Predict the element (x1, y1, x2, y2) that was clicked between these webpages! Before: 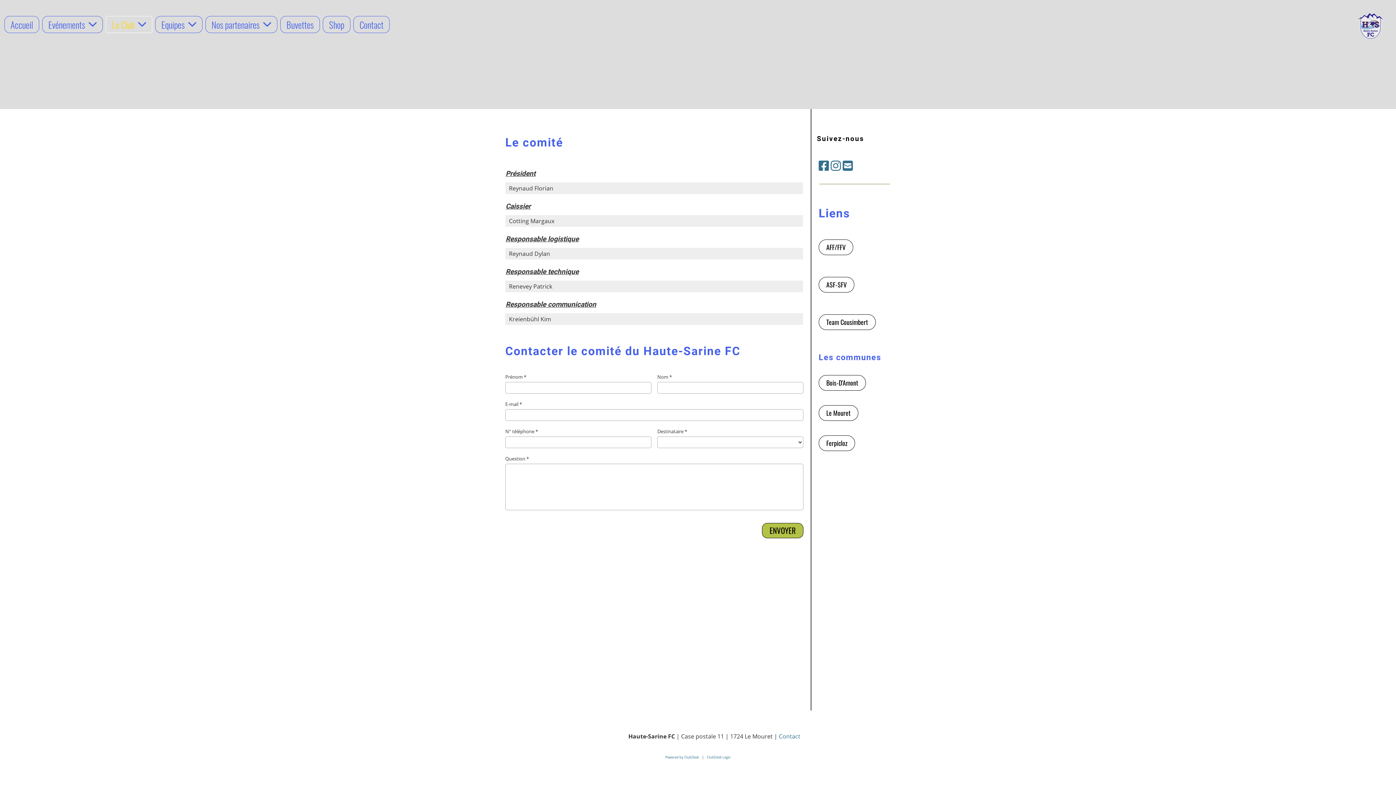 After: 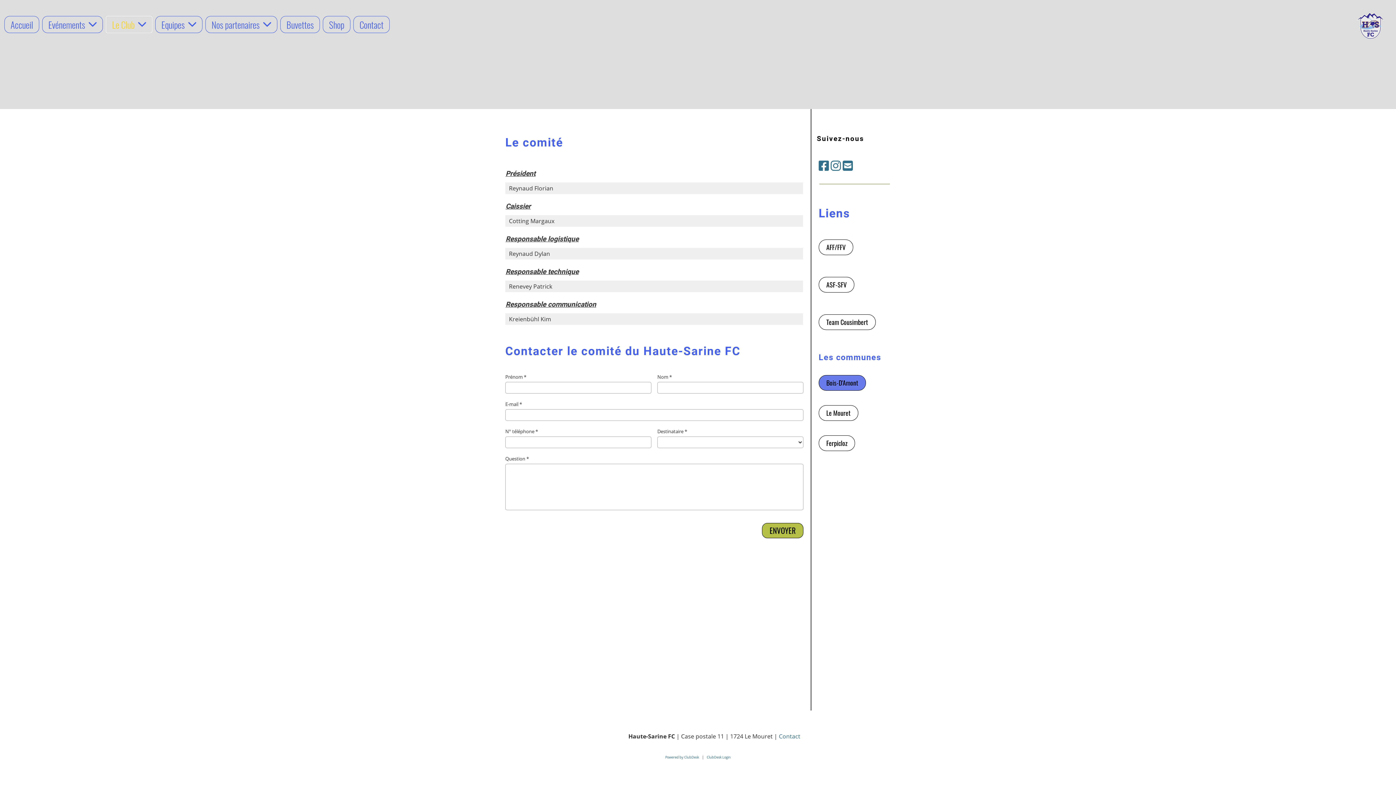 Action: label: Bois-D'Amont bbox: (818, 375, 866, 390)